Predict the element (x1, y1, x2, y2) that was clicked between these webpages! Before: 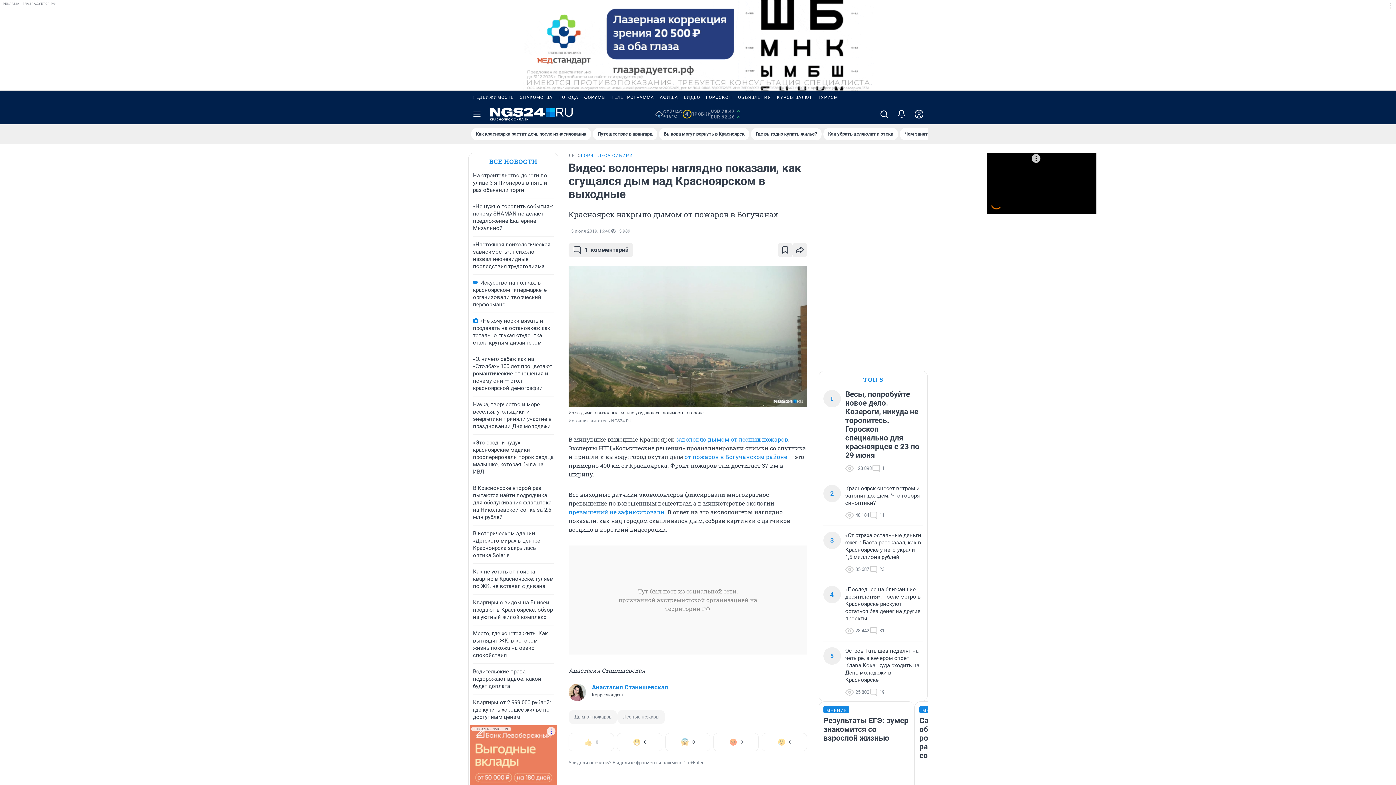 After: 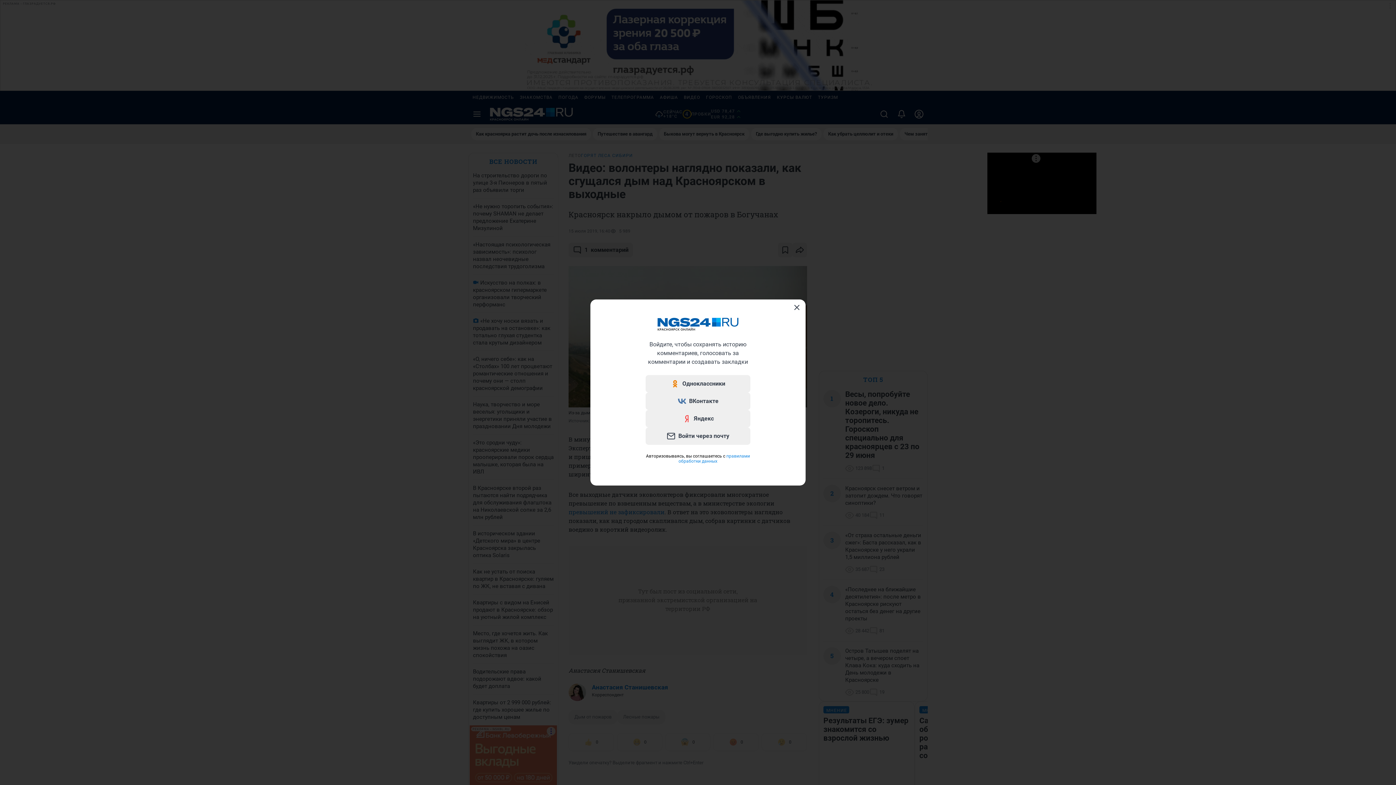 Action: bbox: (778, 242, 792, 257)